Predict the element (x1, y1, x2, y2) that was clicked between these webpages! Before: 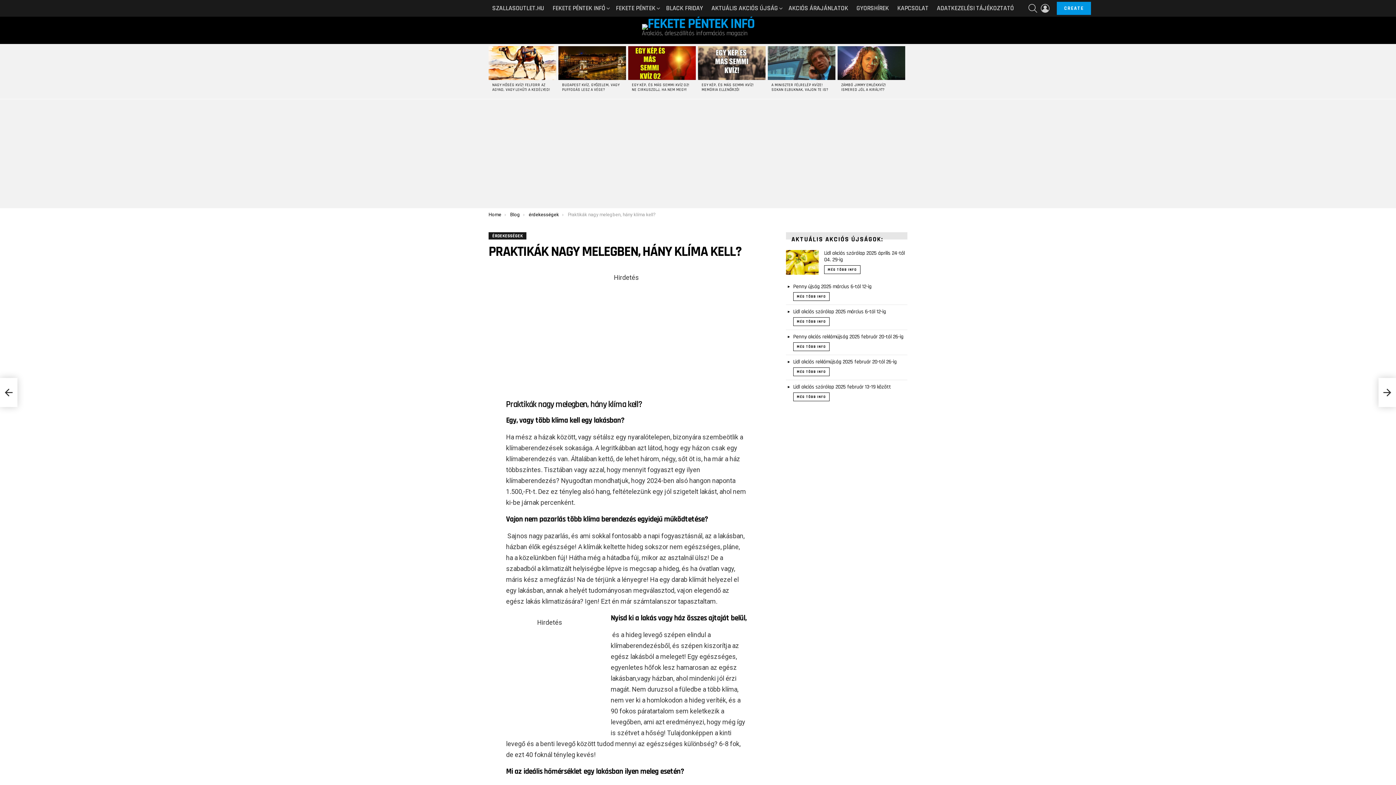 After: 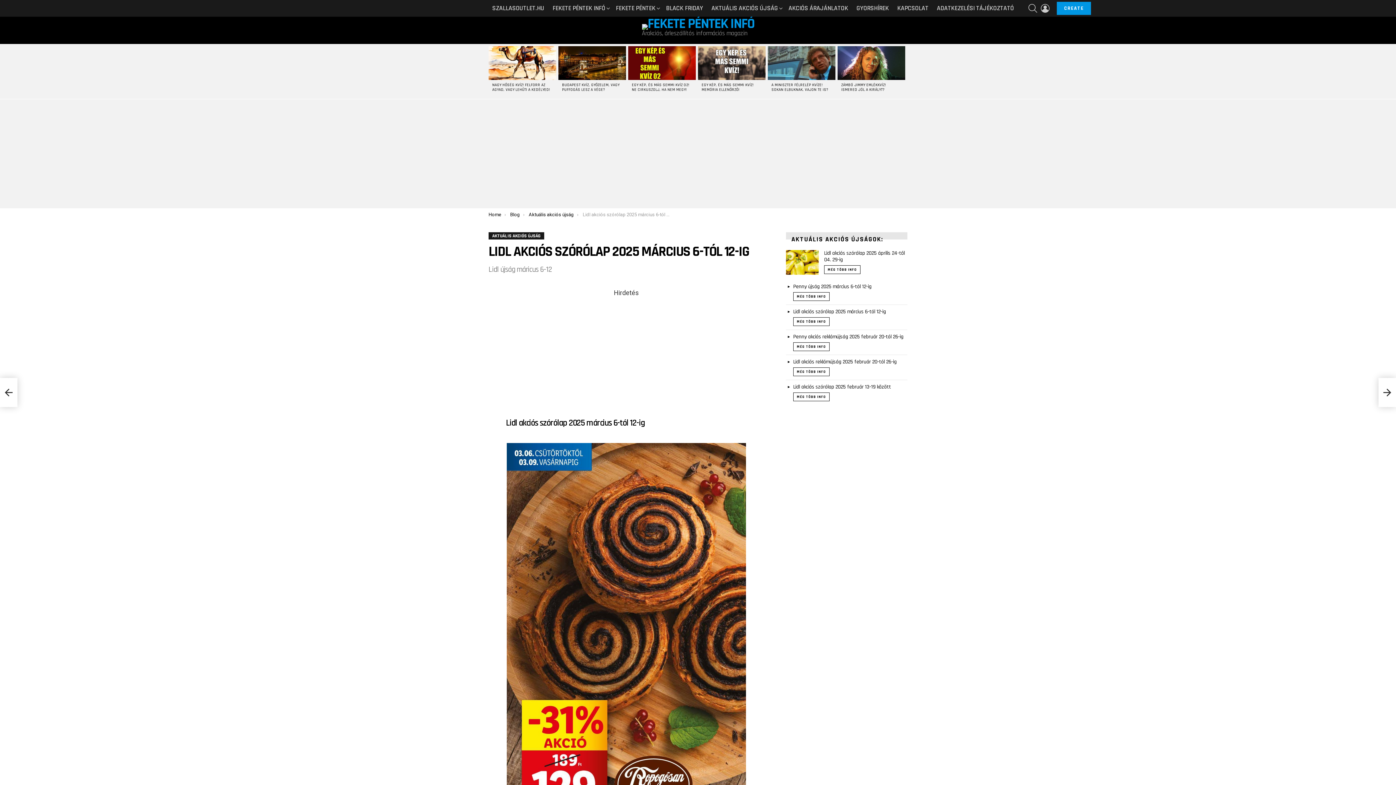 Action: label: Lidl akciós szórólap 2025 március 6-tól 12-ig bbox: (793, 308, 886, 315)